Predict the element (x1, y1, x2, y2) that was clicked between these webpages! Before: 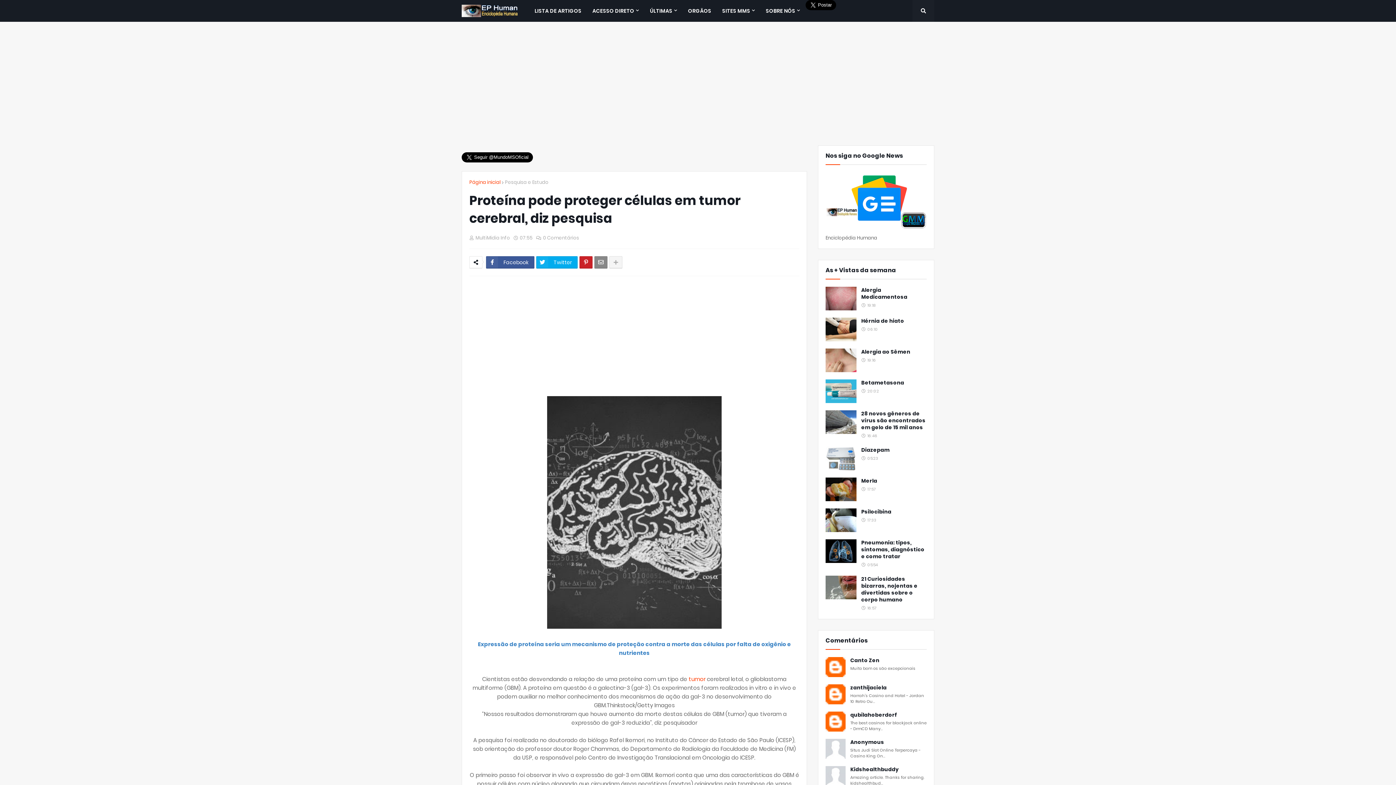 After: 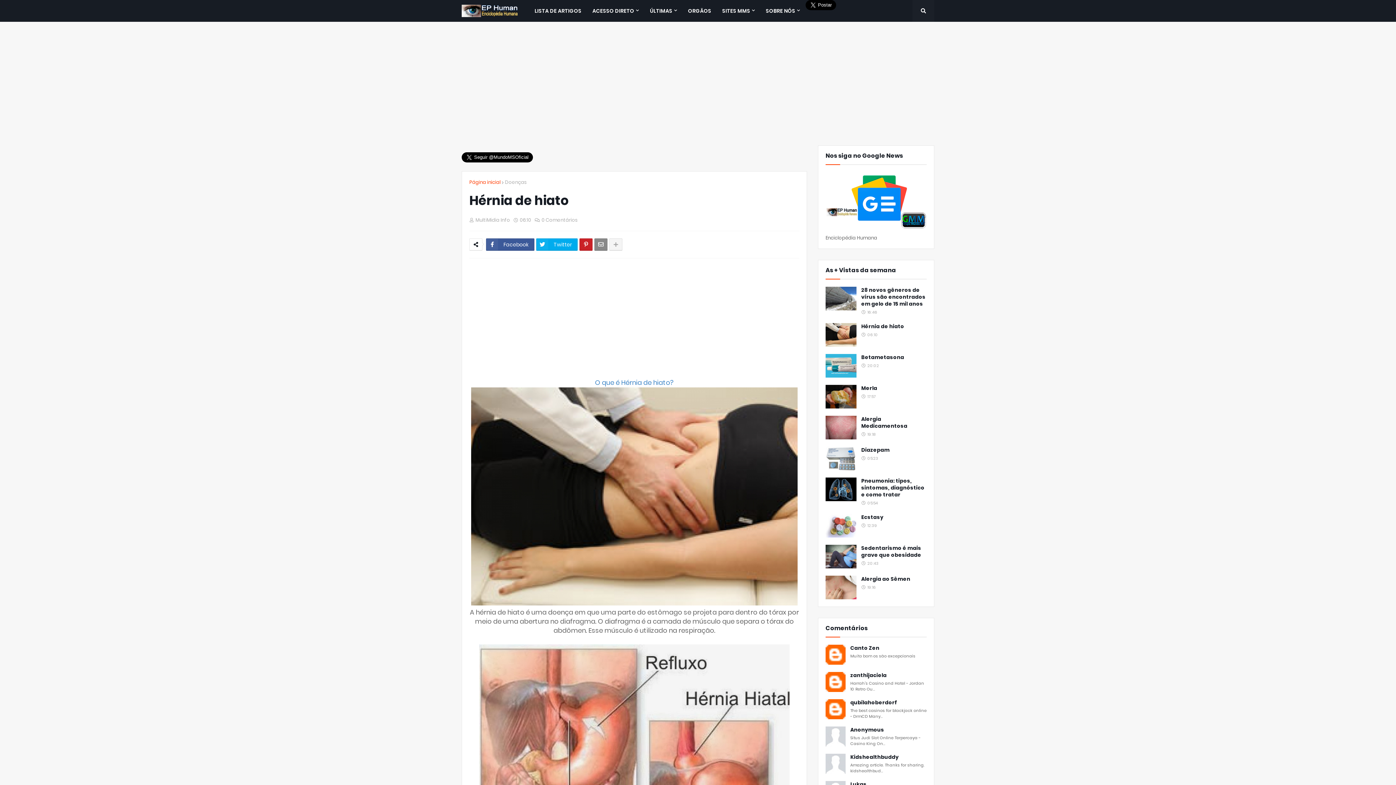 Action: bbox: (825, 317, 856, 341)